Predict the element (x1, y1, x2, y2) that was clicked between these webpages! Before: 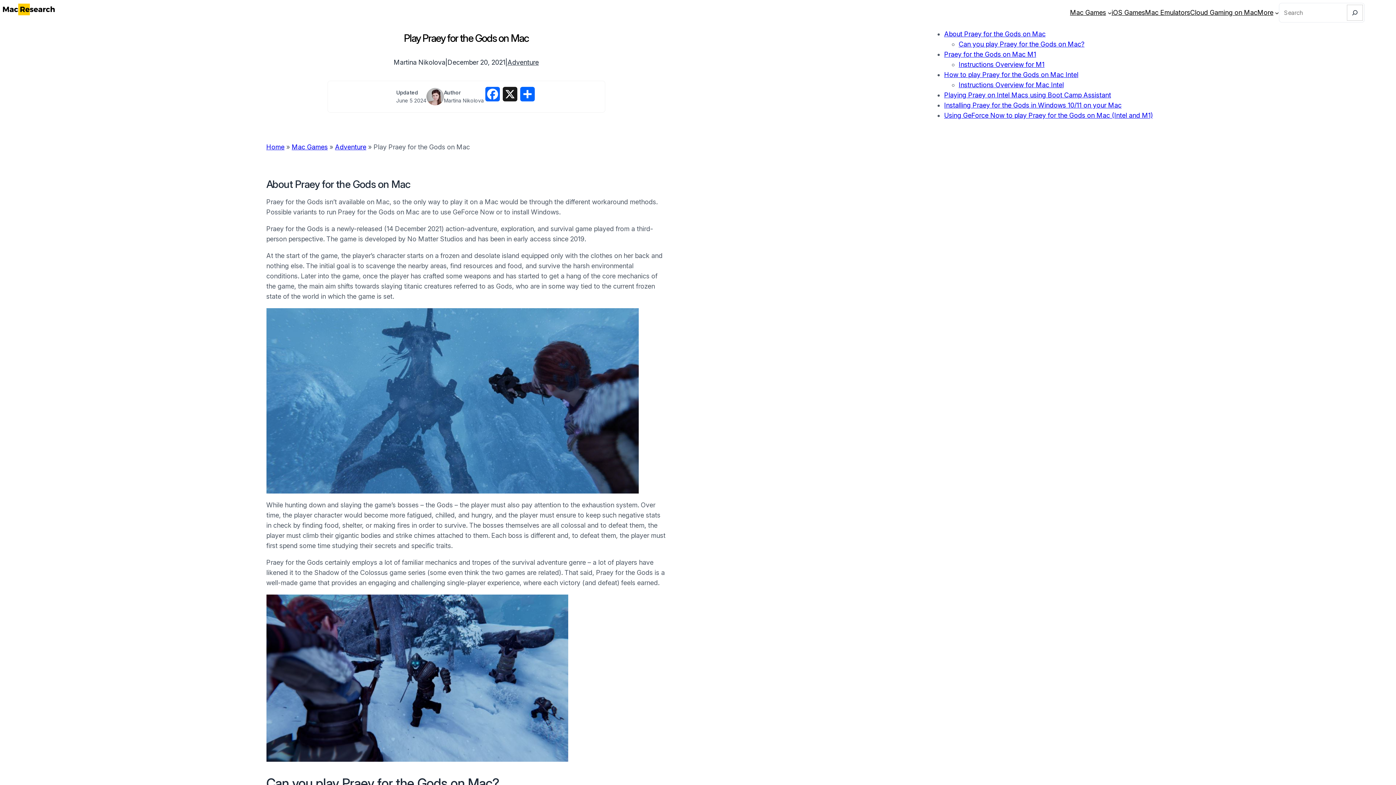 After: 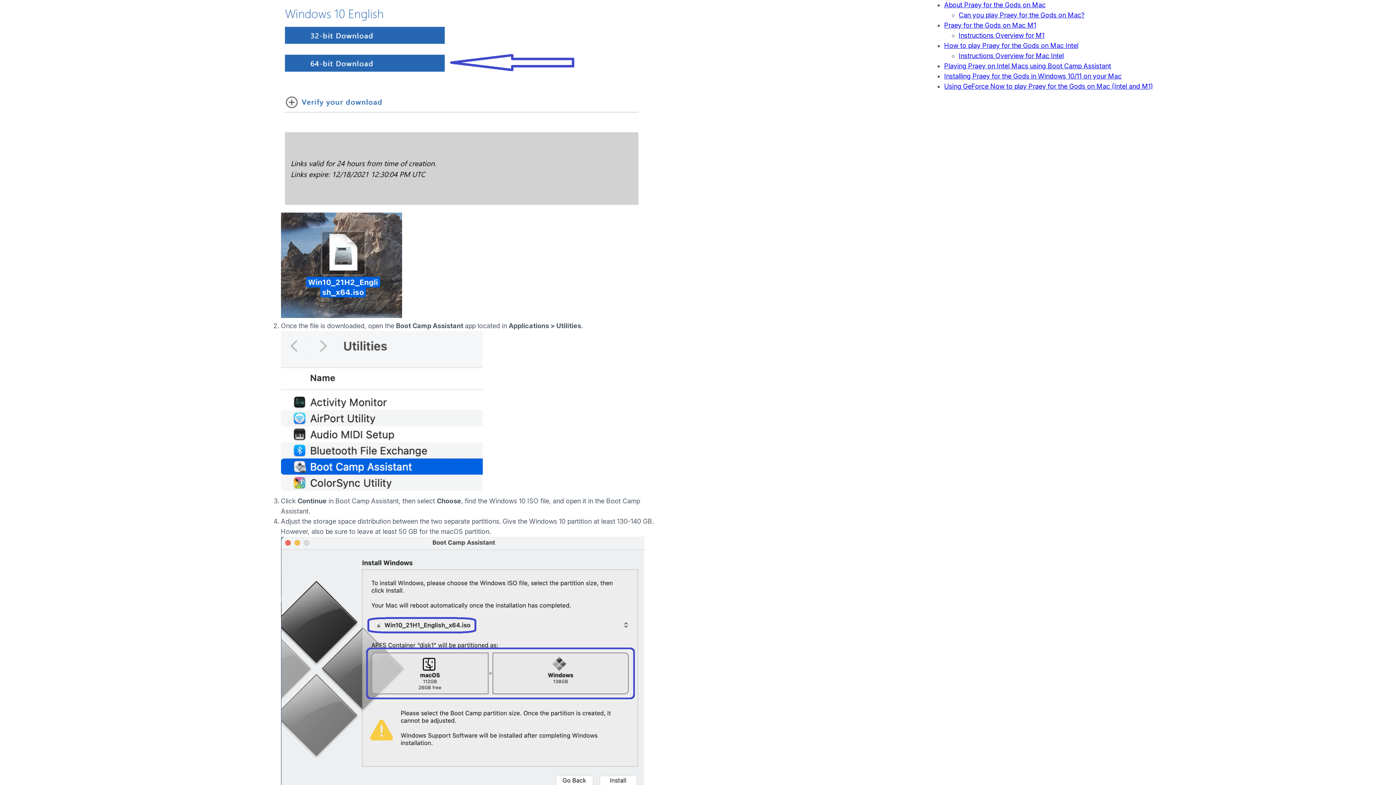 Action: label: Instructions Overview for Mac Intel bbox: (958, 81, 1064, 88)